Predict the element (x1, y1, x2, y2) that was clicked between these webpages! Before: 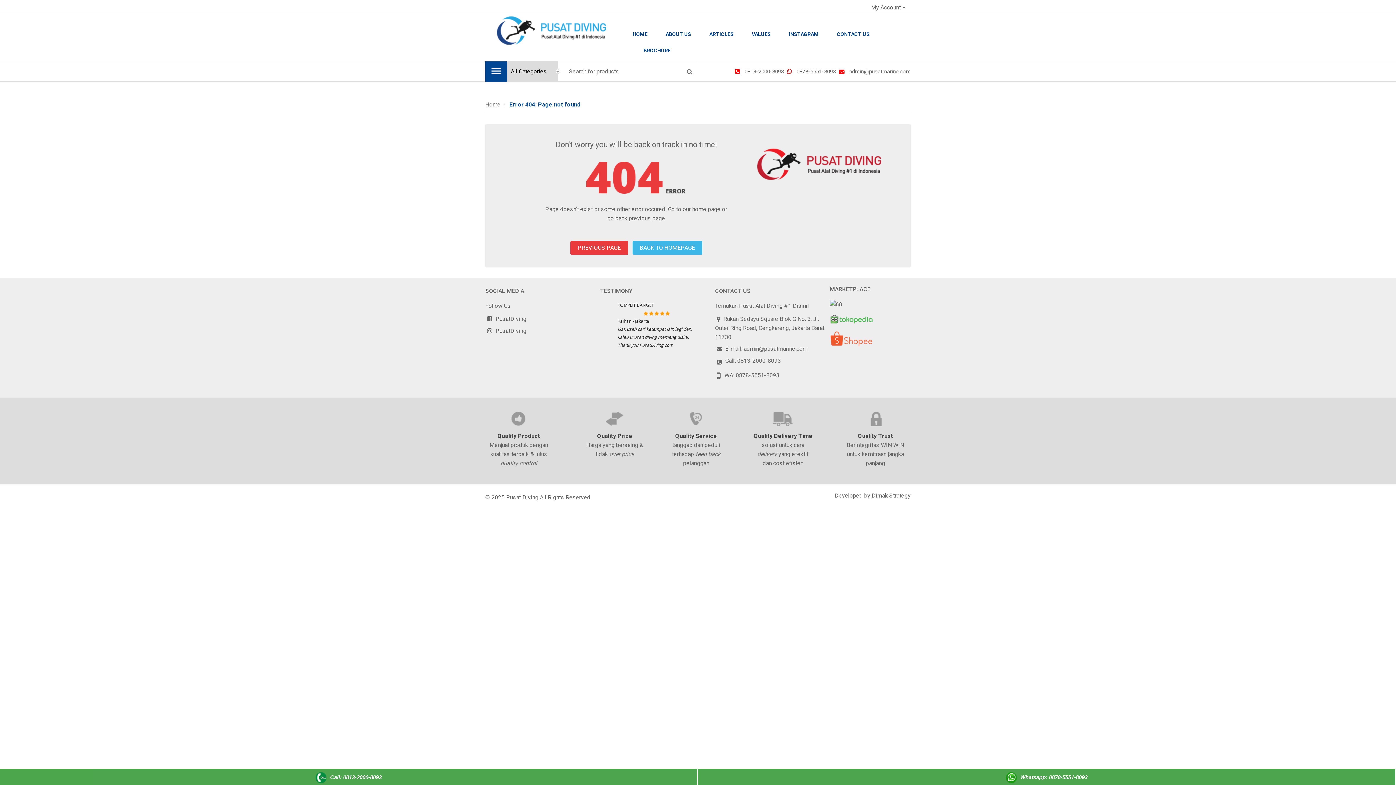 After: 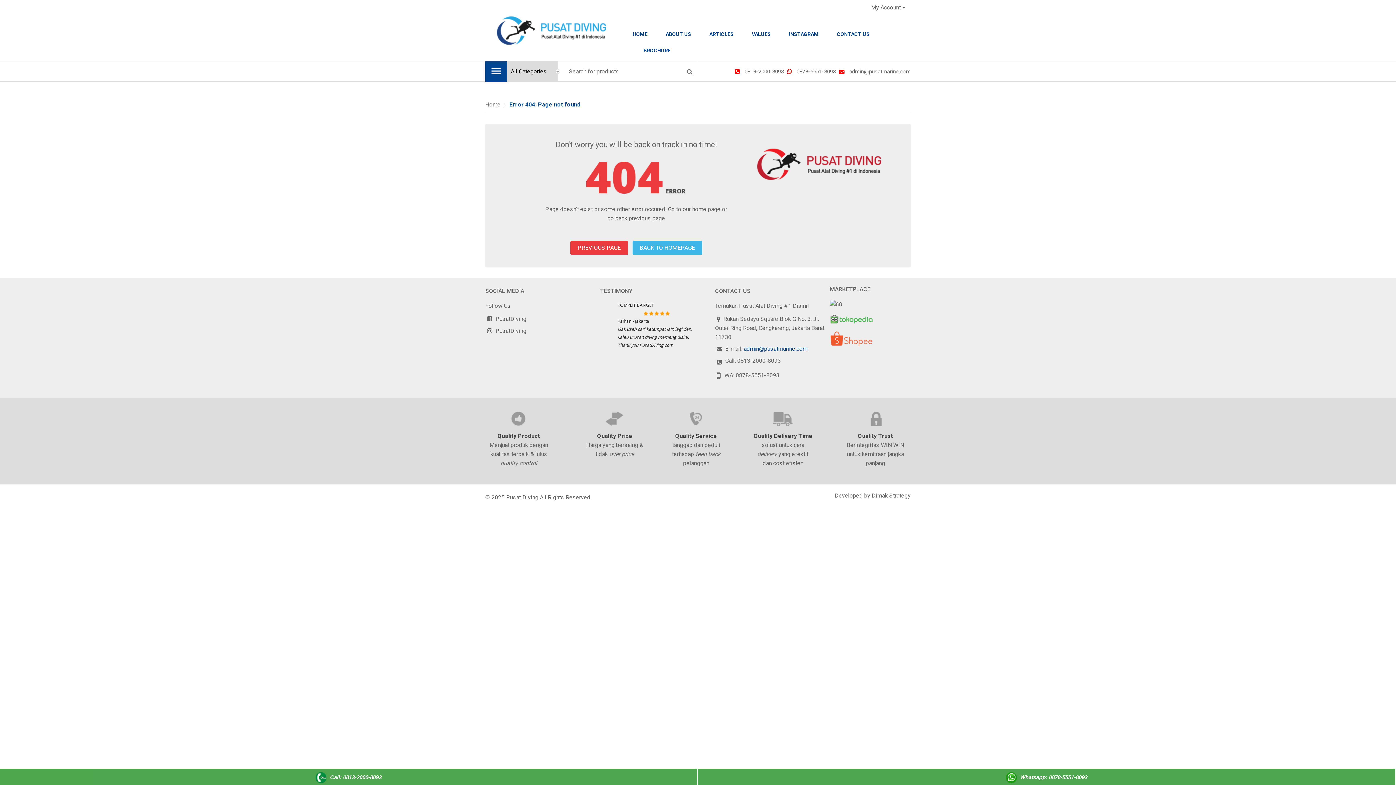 Action: bbox: (743, 345, 807, 352) label: admin@pusatmarine.com